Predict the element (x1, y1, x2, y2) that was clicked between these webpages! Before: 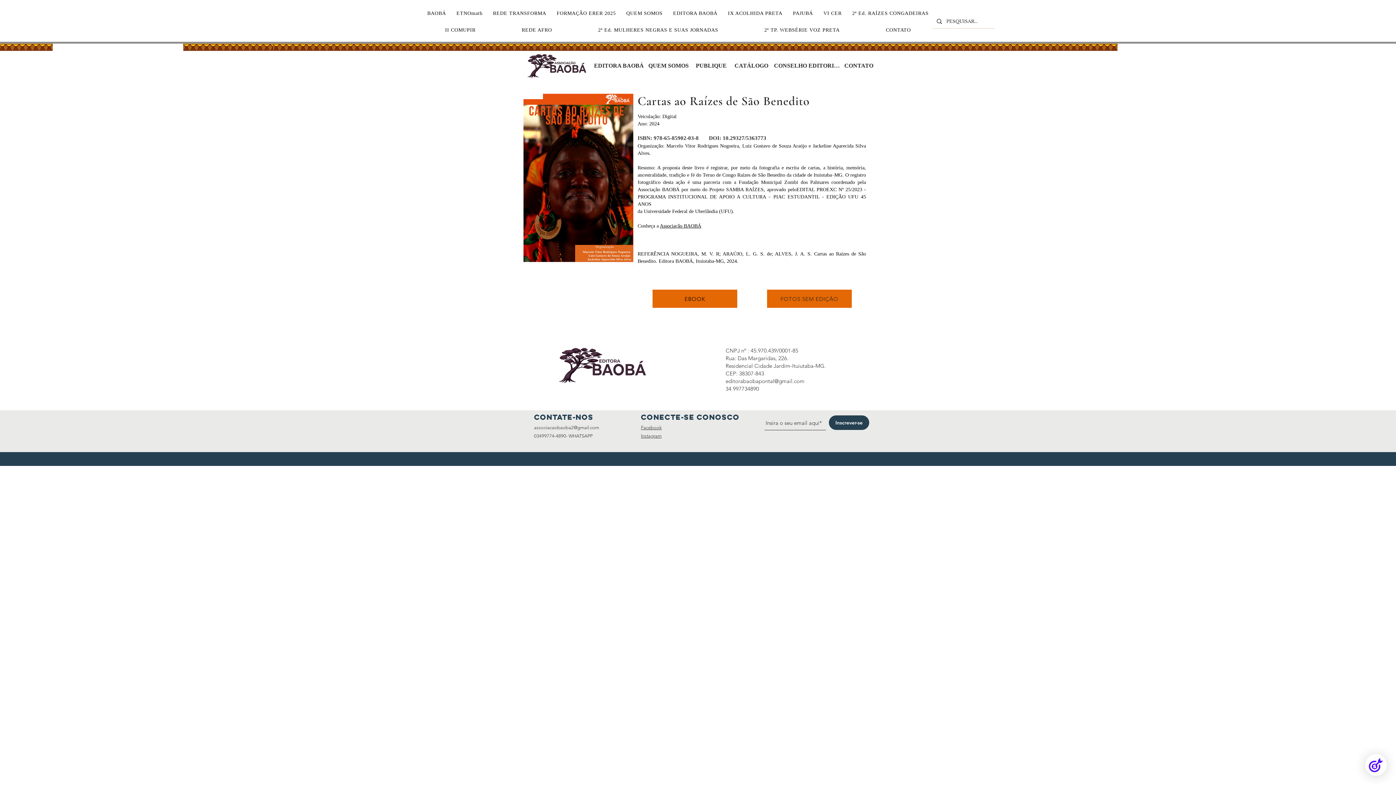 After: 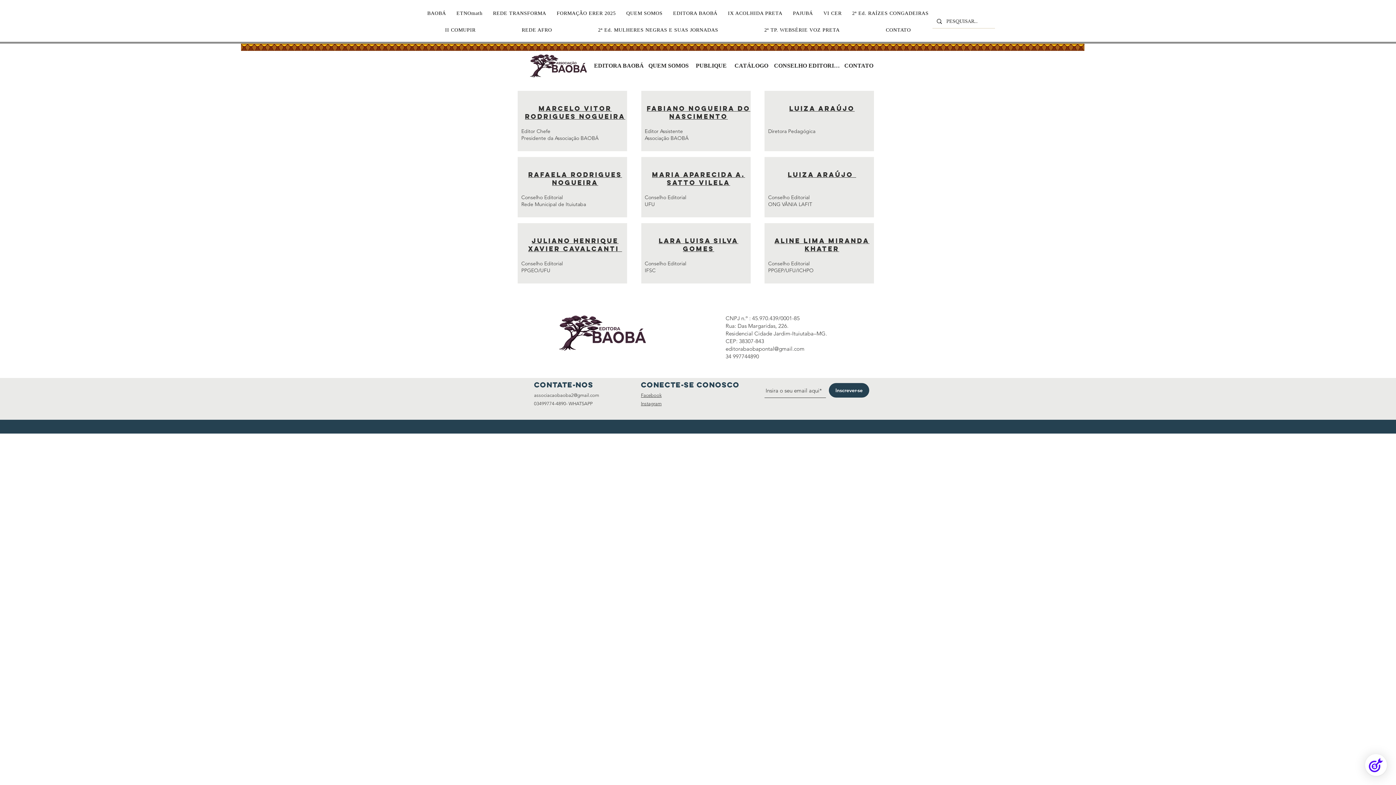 Action: bbox: (774, 58, 841, 73) label: CONSELHO EDITORIAL